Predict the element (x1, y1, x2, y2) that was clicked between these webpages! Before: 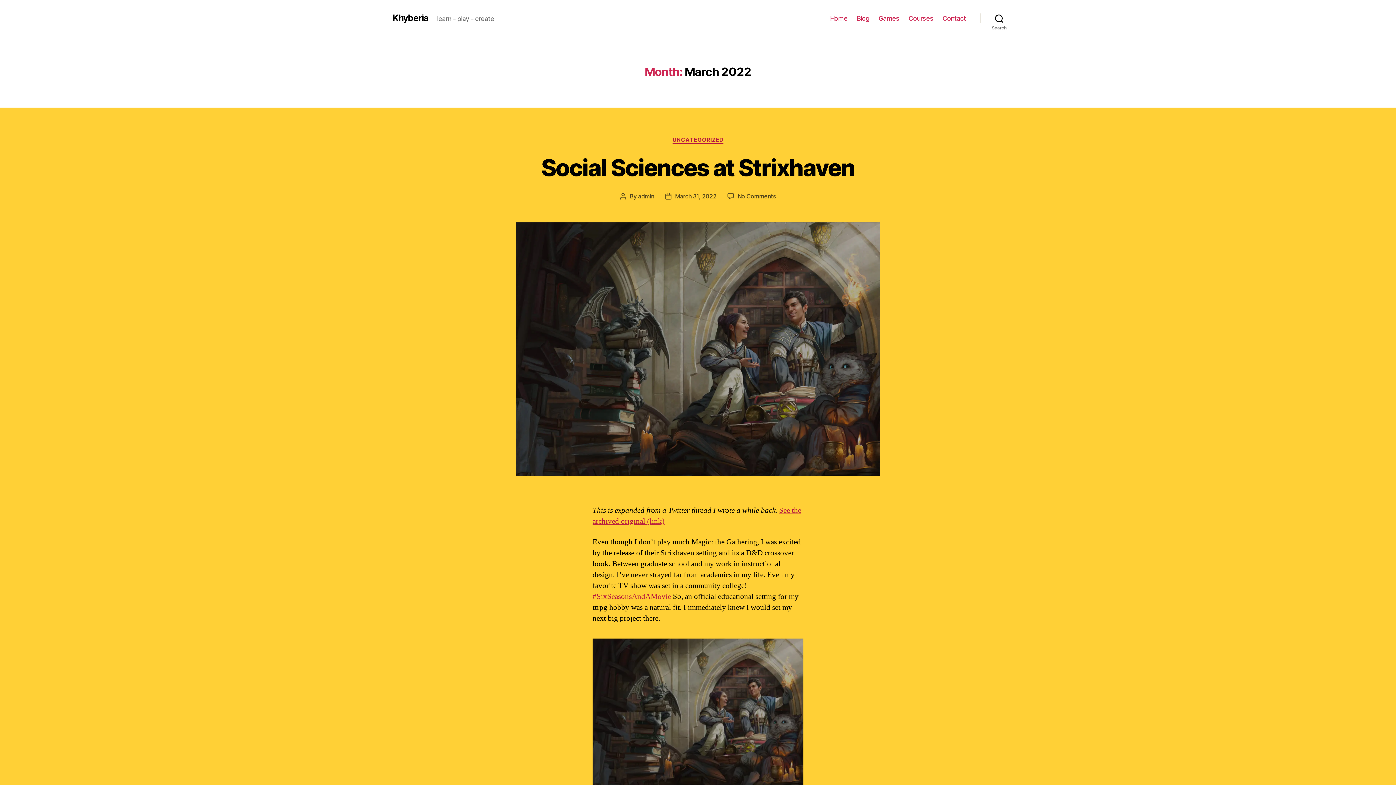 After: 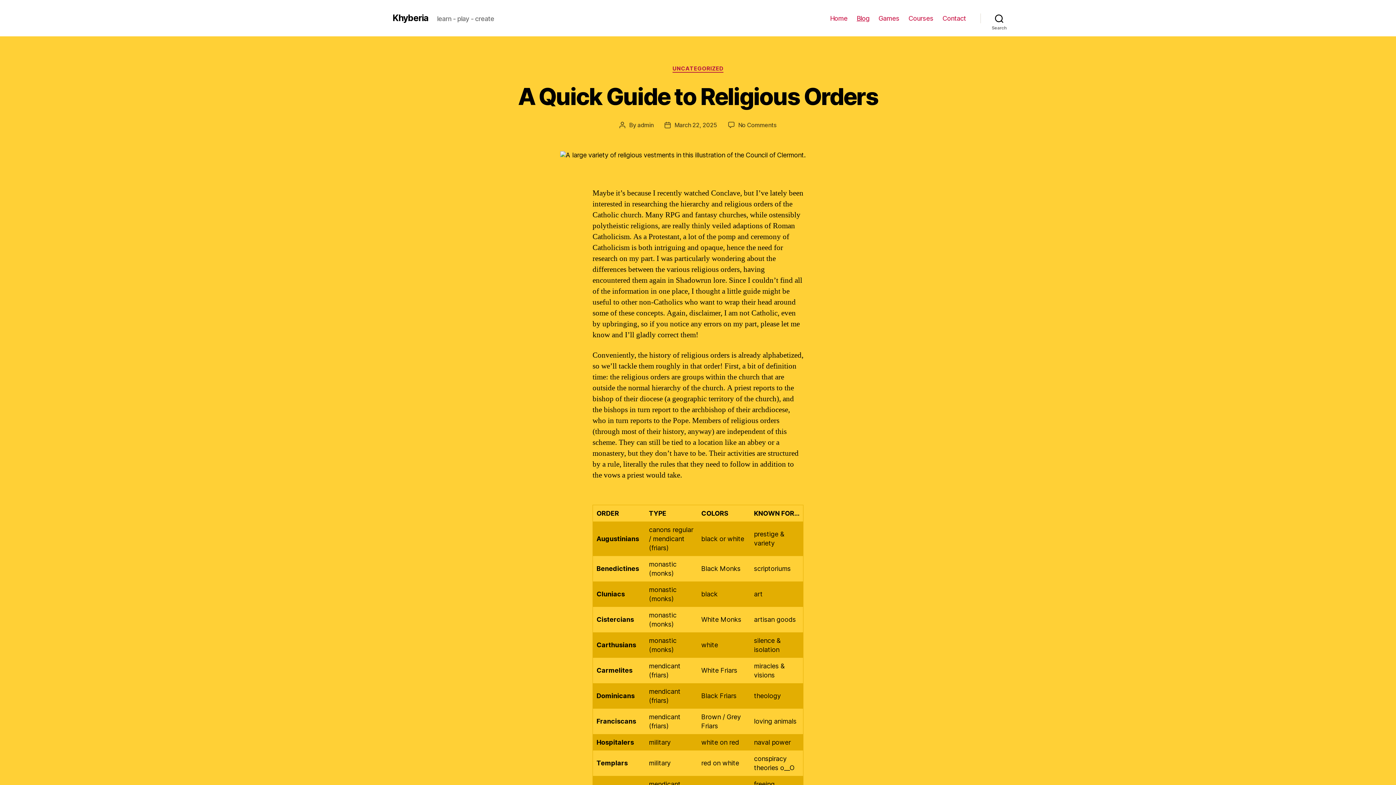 Action: label: Blog bbox: (856, 14, 869, 22)